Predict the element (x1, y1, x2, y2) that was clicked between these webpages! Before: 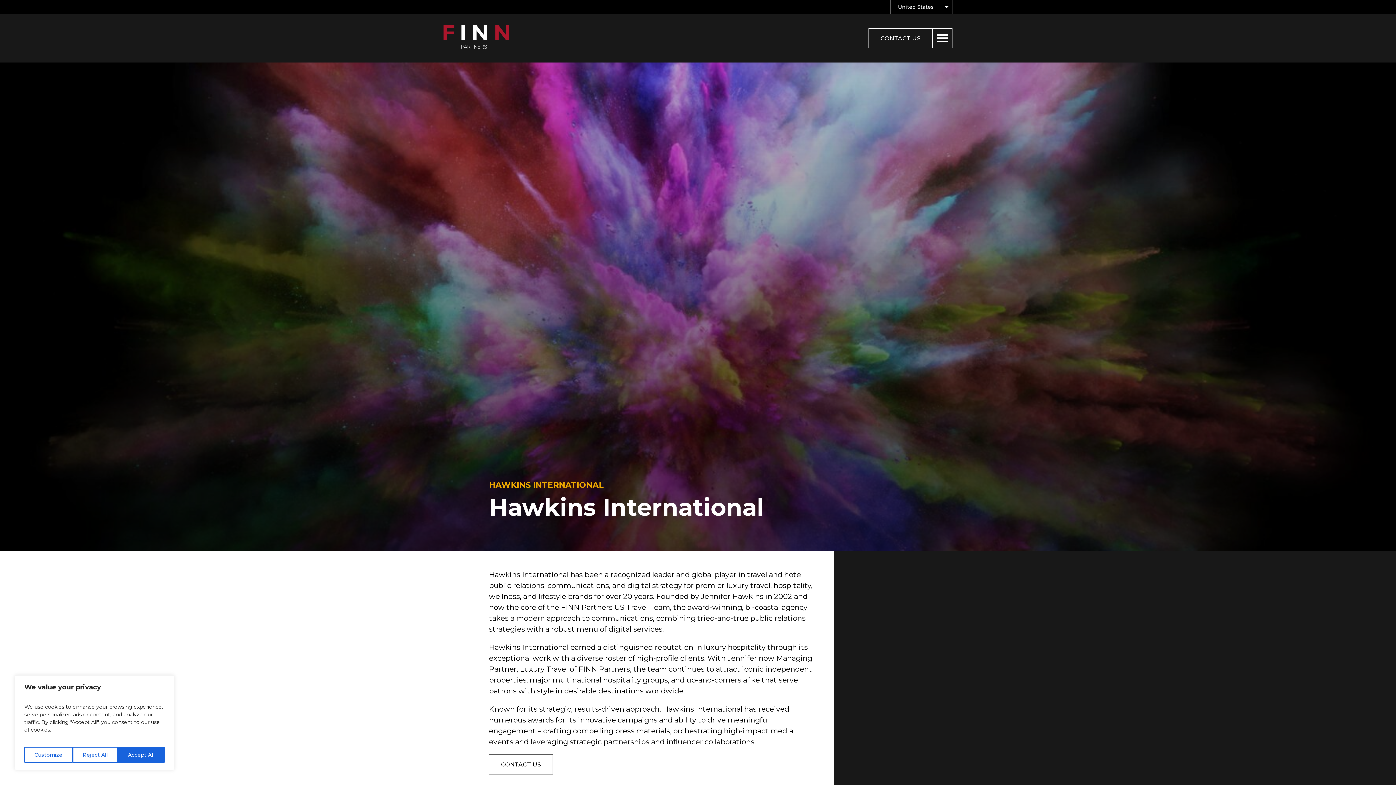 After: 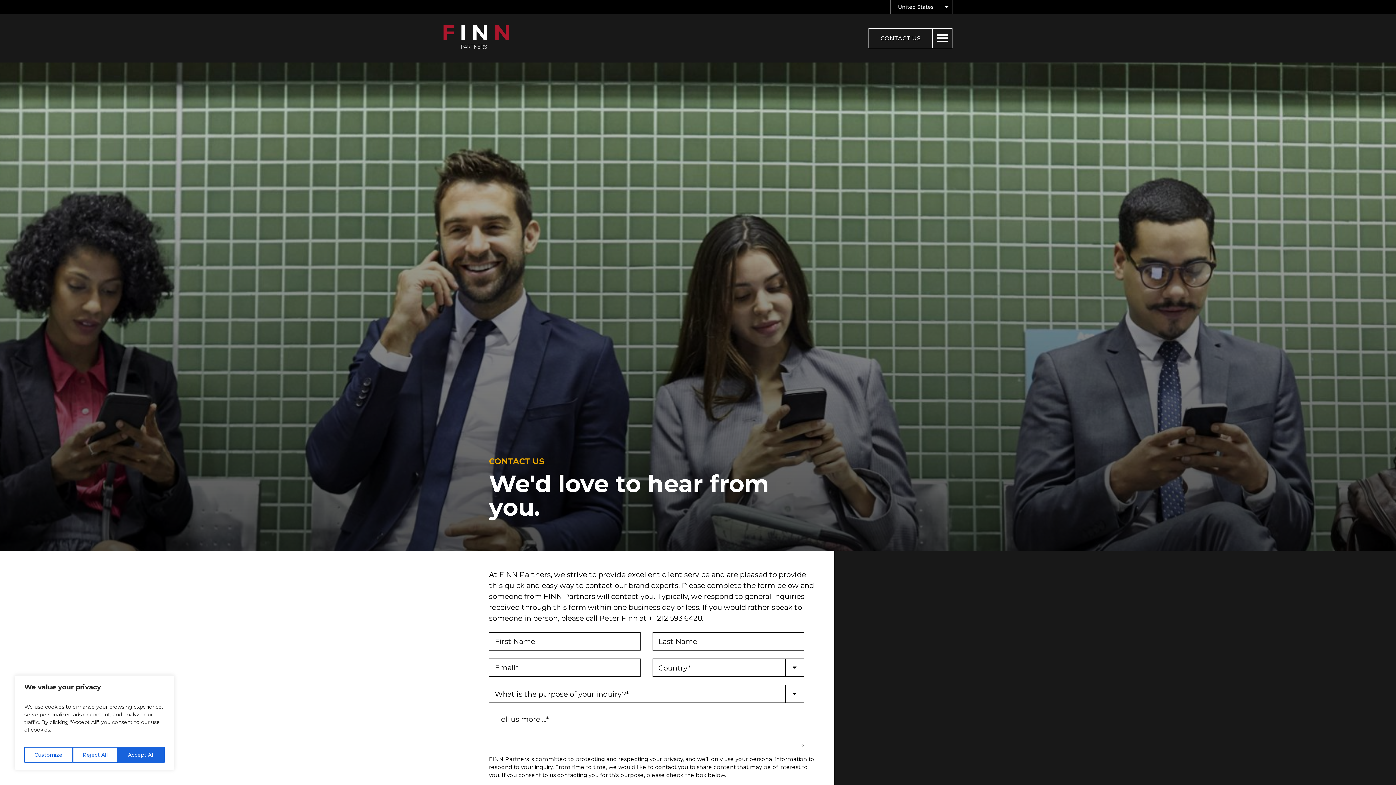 Action: bbox: (501, 761, 541, 768) label: CONTACT US